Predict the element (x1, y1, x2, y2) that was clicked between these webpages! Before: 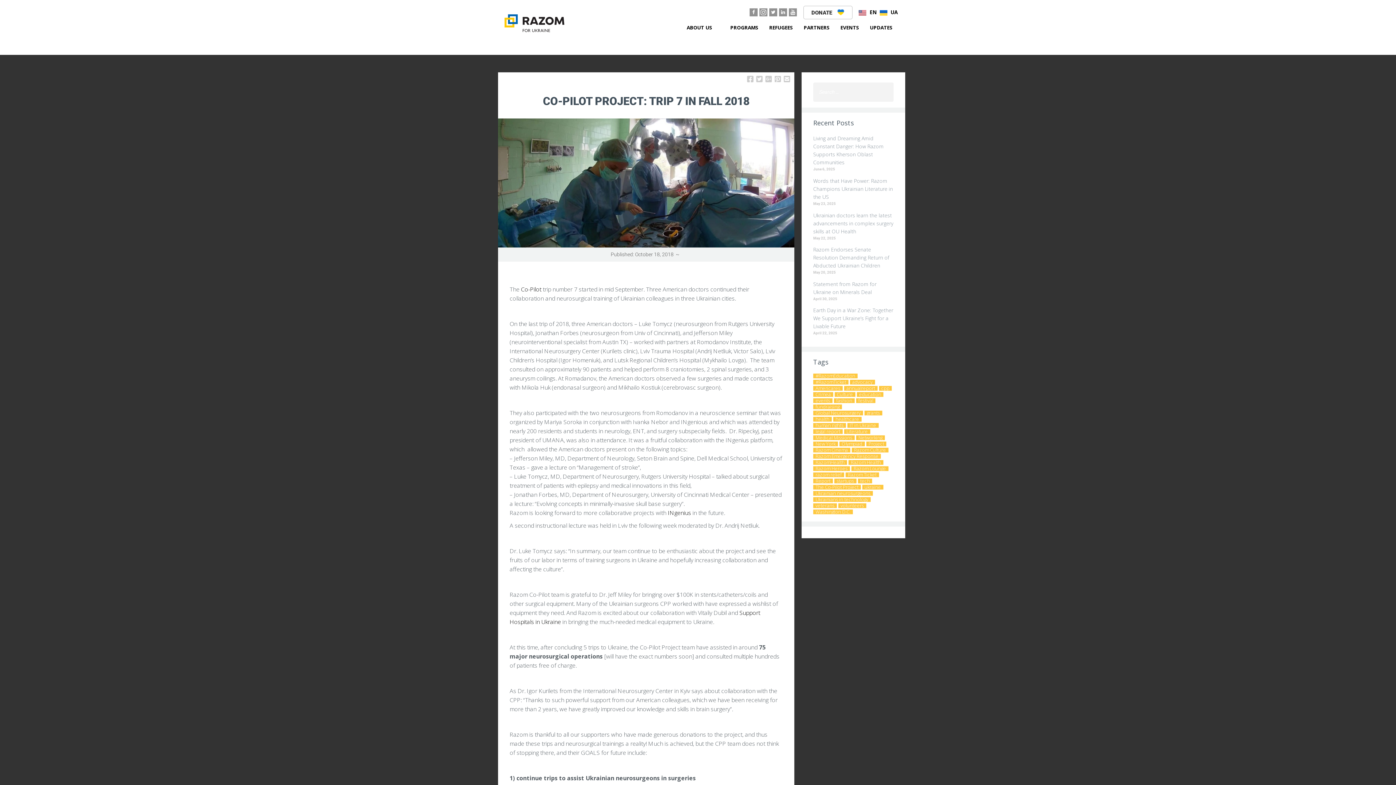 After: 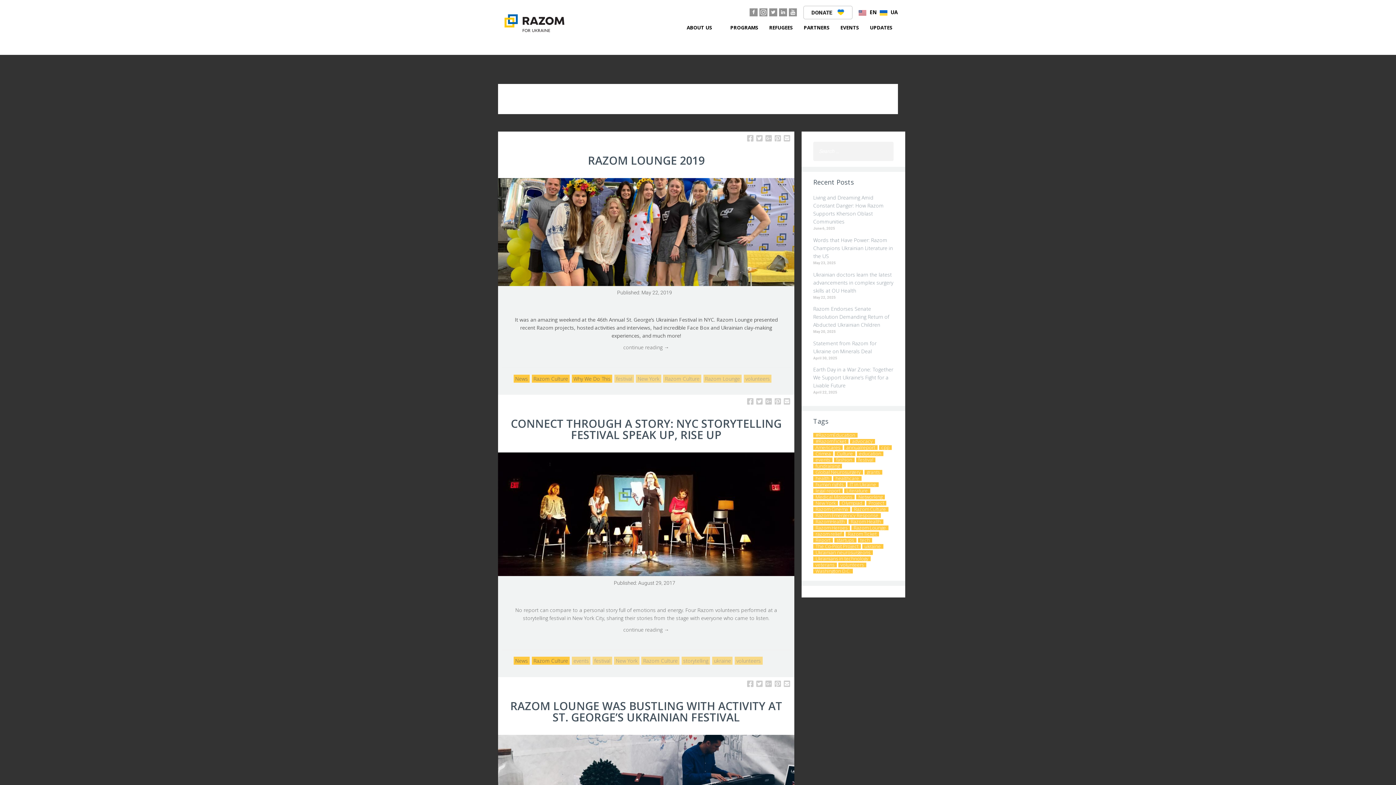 Action: bbox: (856, 398, 875, 403) label: festival (3 items)